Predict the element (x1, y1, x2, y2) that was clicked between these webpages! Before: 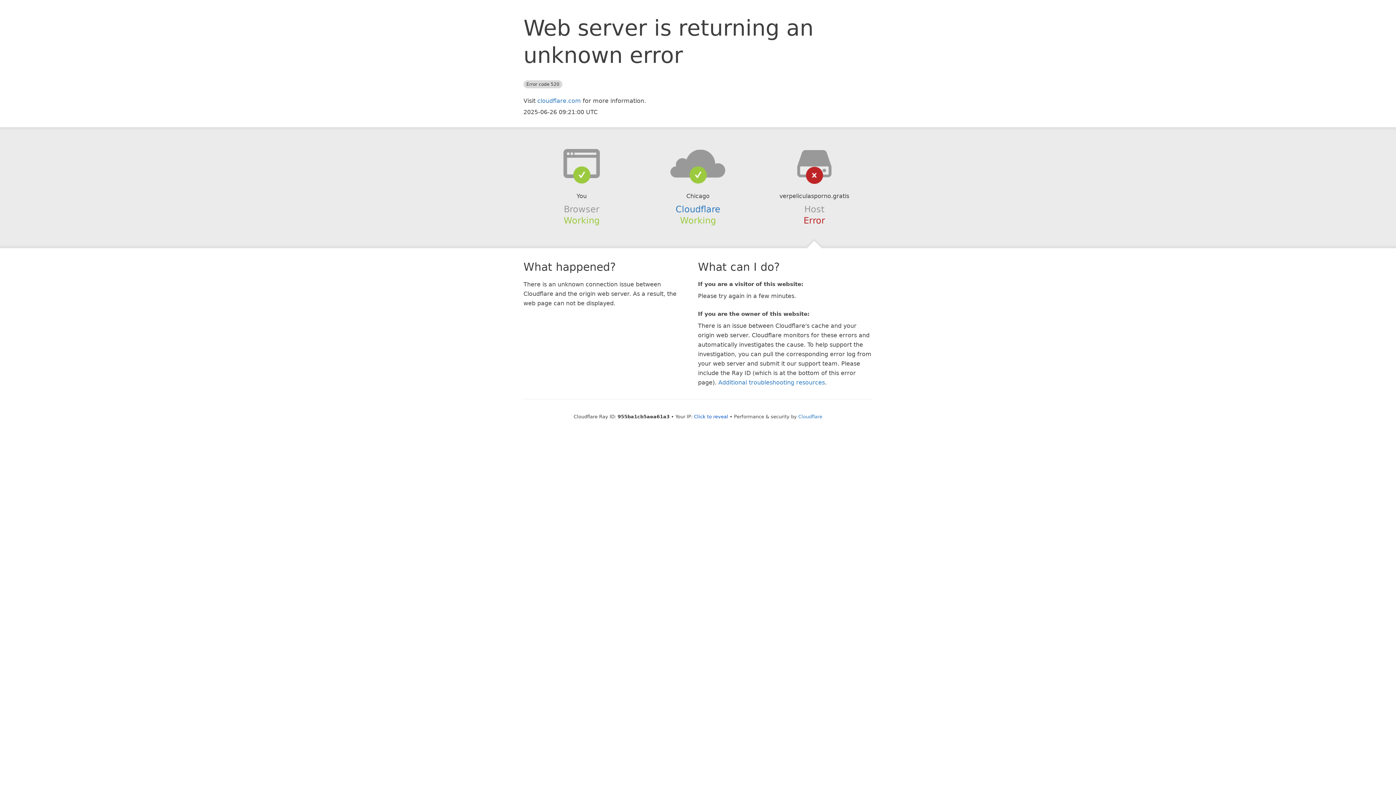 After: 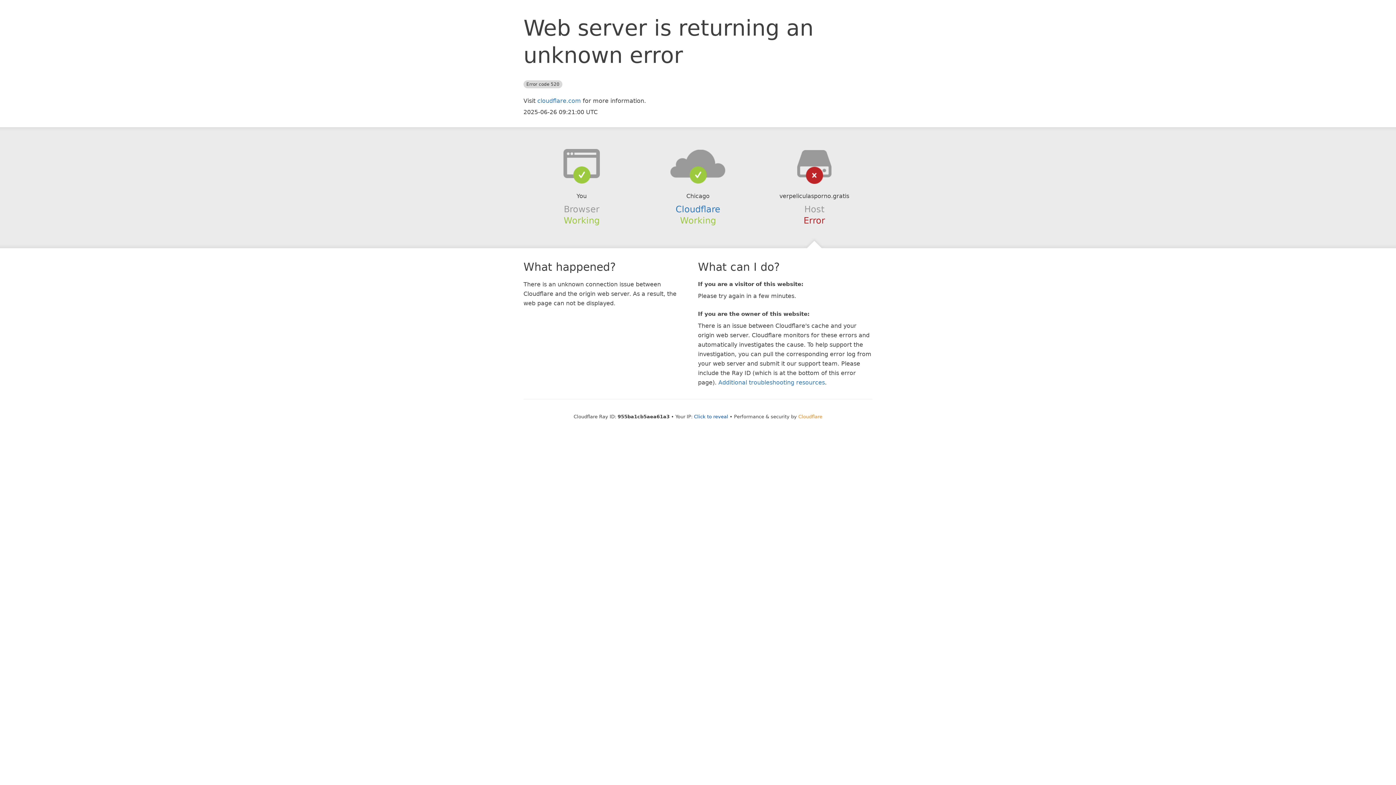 Action: bbox: (798, 414, 822, 419) label: Cloudflare